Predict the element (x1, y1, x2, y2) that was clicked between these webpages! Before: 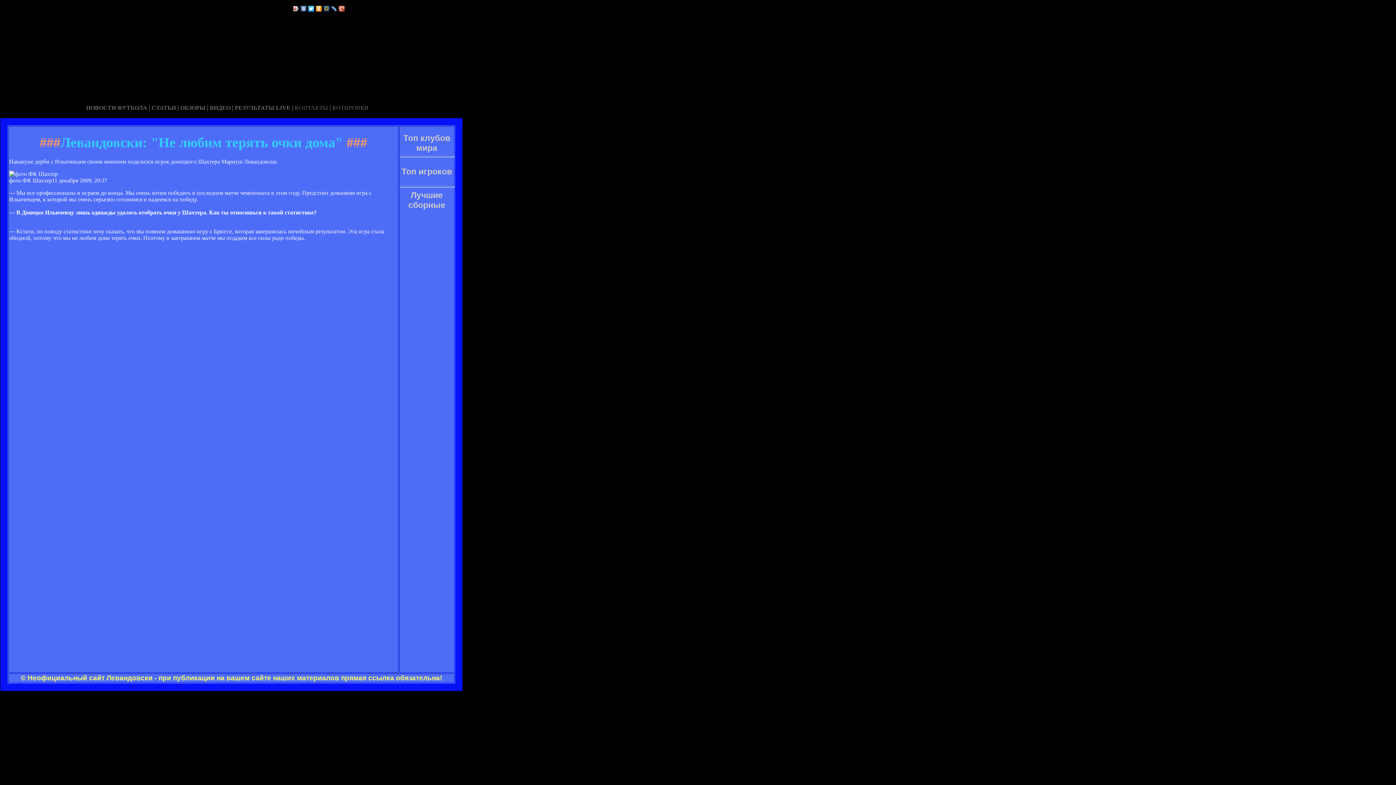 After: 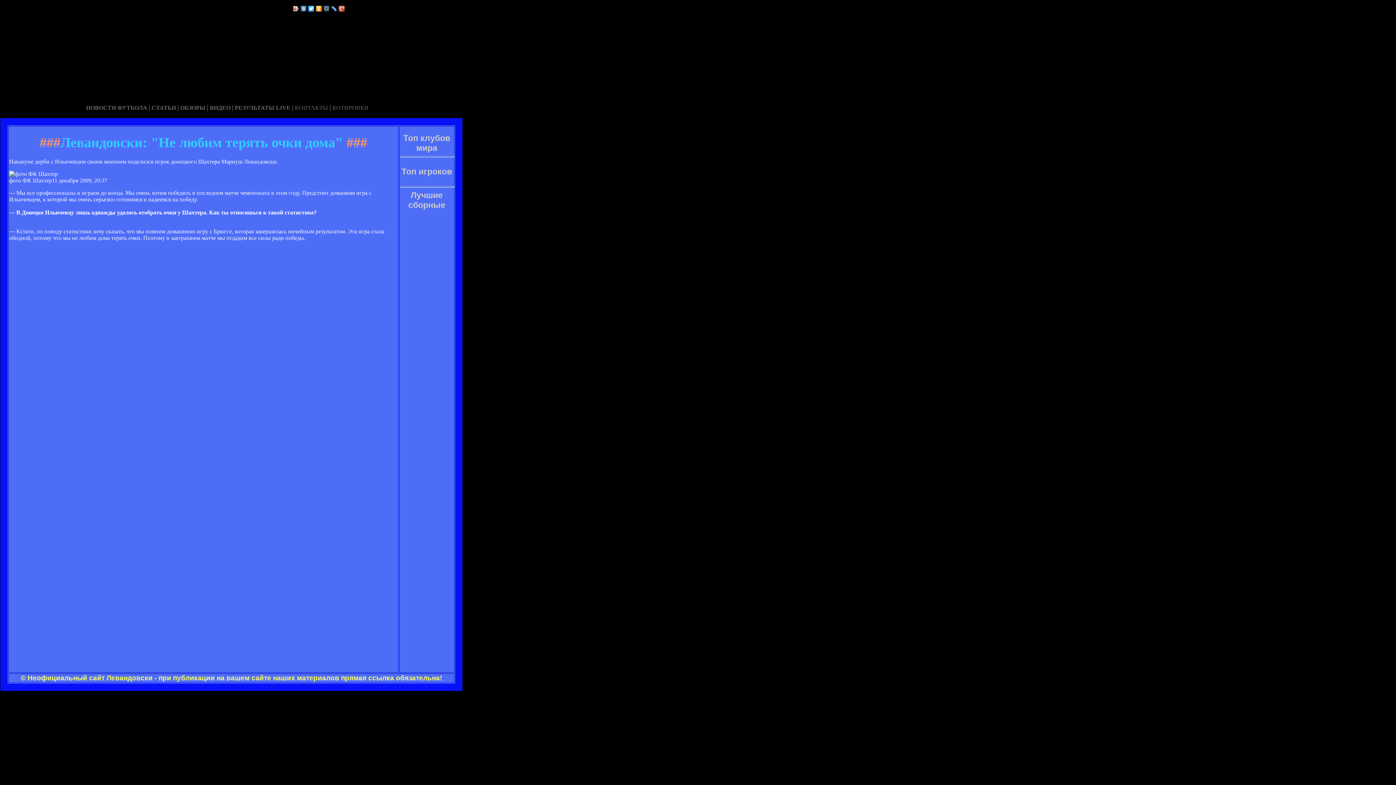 Action: bbox: (307, 4, 315, 13)